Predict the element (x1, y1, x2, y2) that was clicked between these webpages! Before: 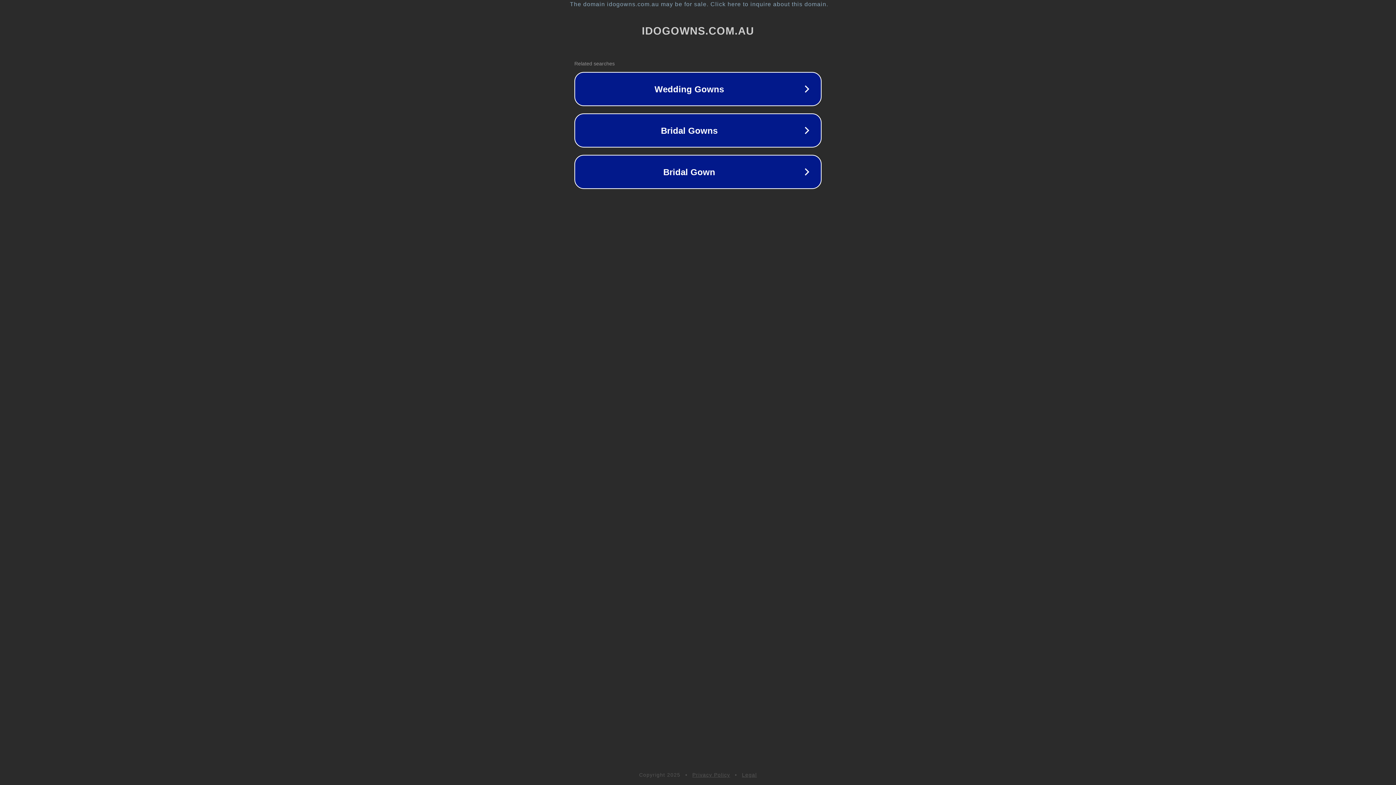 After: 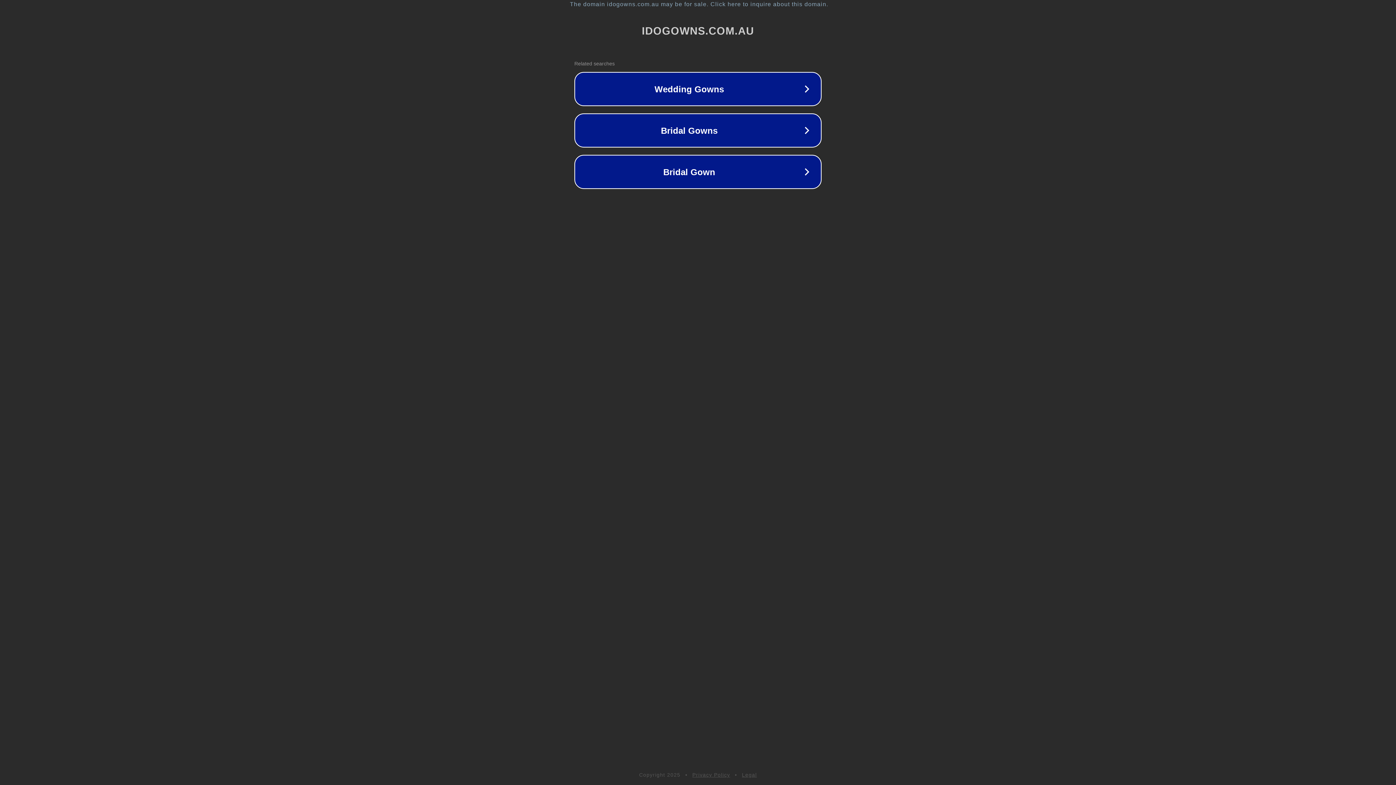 Action: label: Privacy Policy bbox: (692, 772, 730, 778)